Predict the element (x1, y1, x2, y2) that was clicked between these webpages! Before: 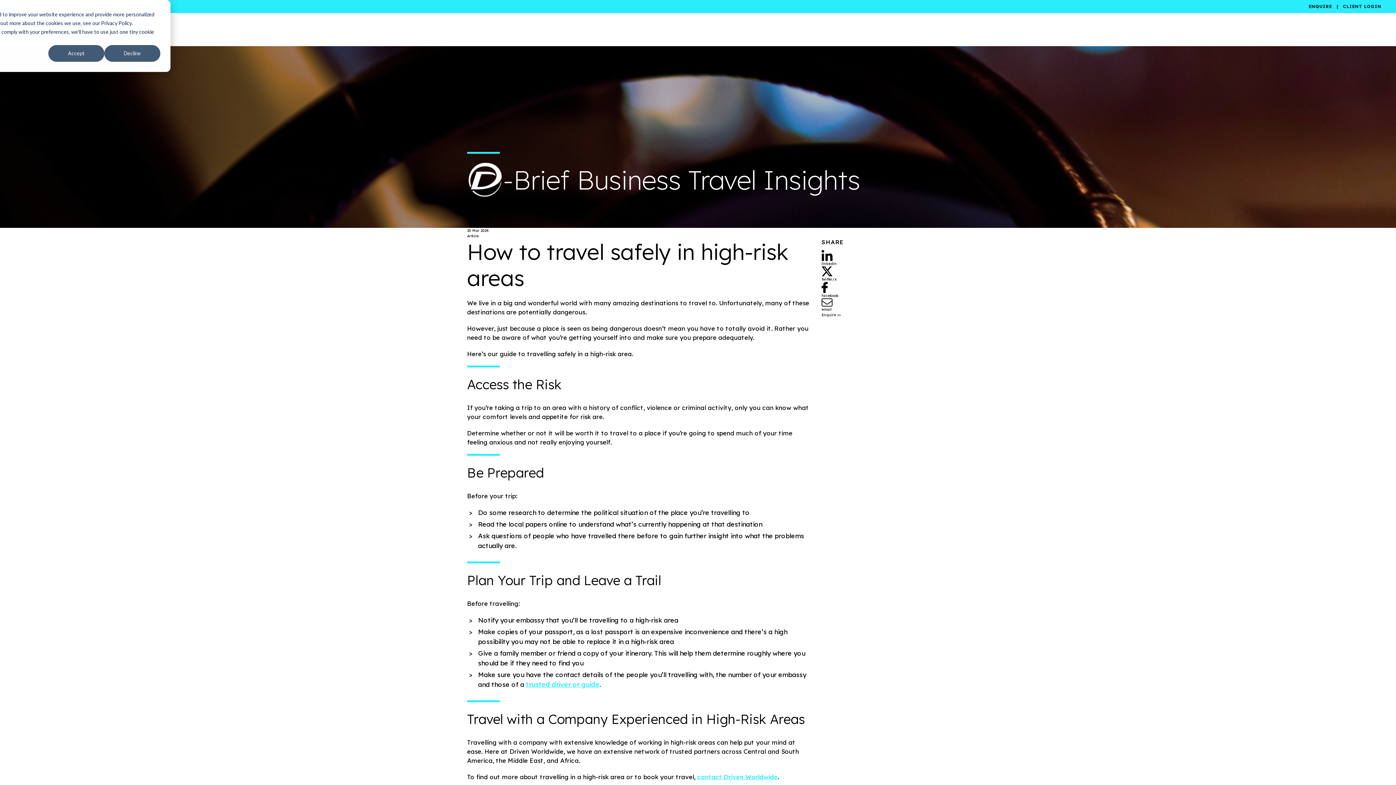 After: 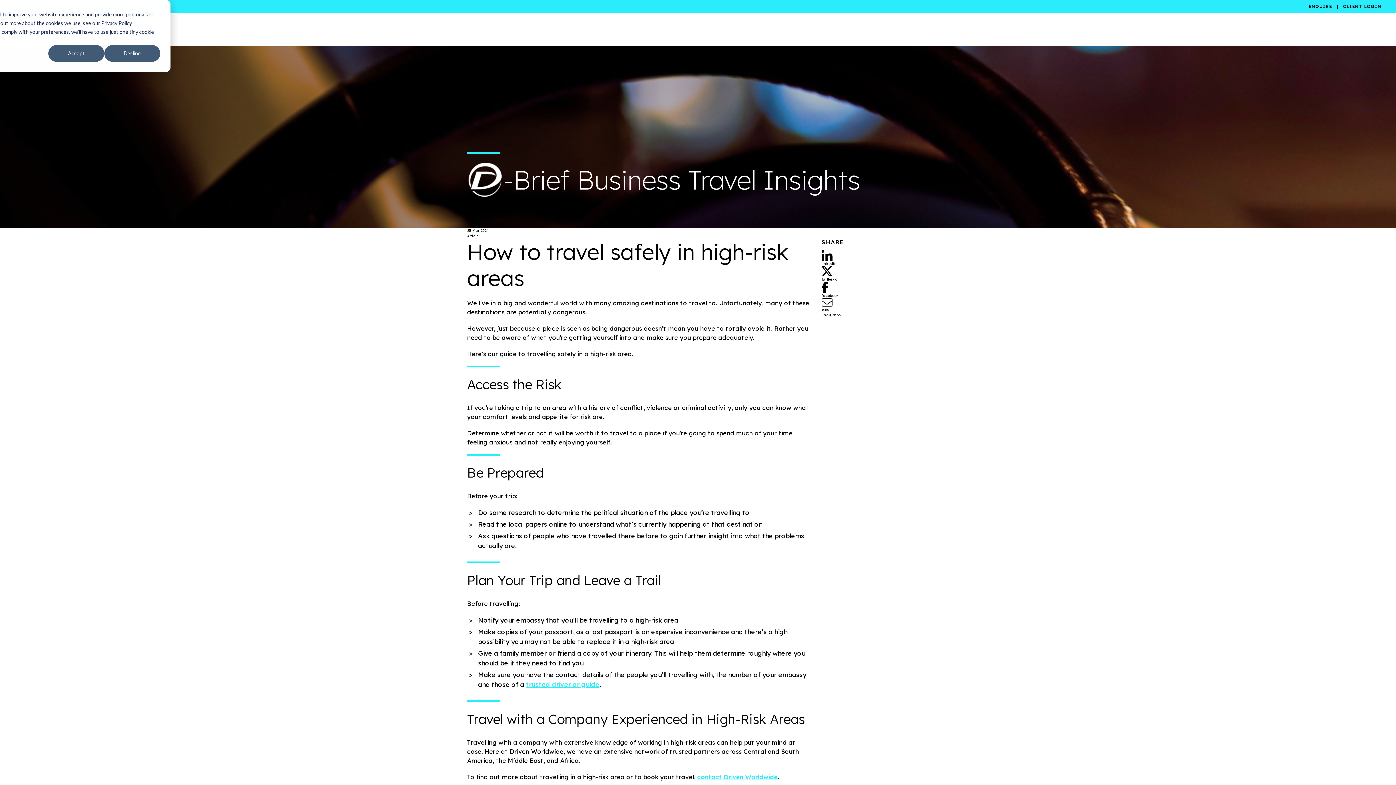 Action: bbox: (821, 250, 929, 266) label: linkedin